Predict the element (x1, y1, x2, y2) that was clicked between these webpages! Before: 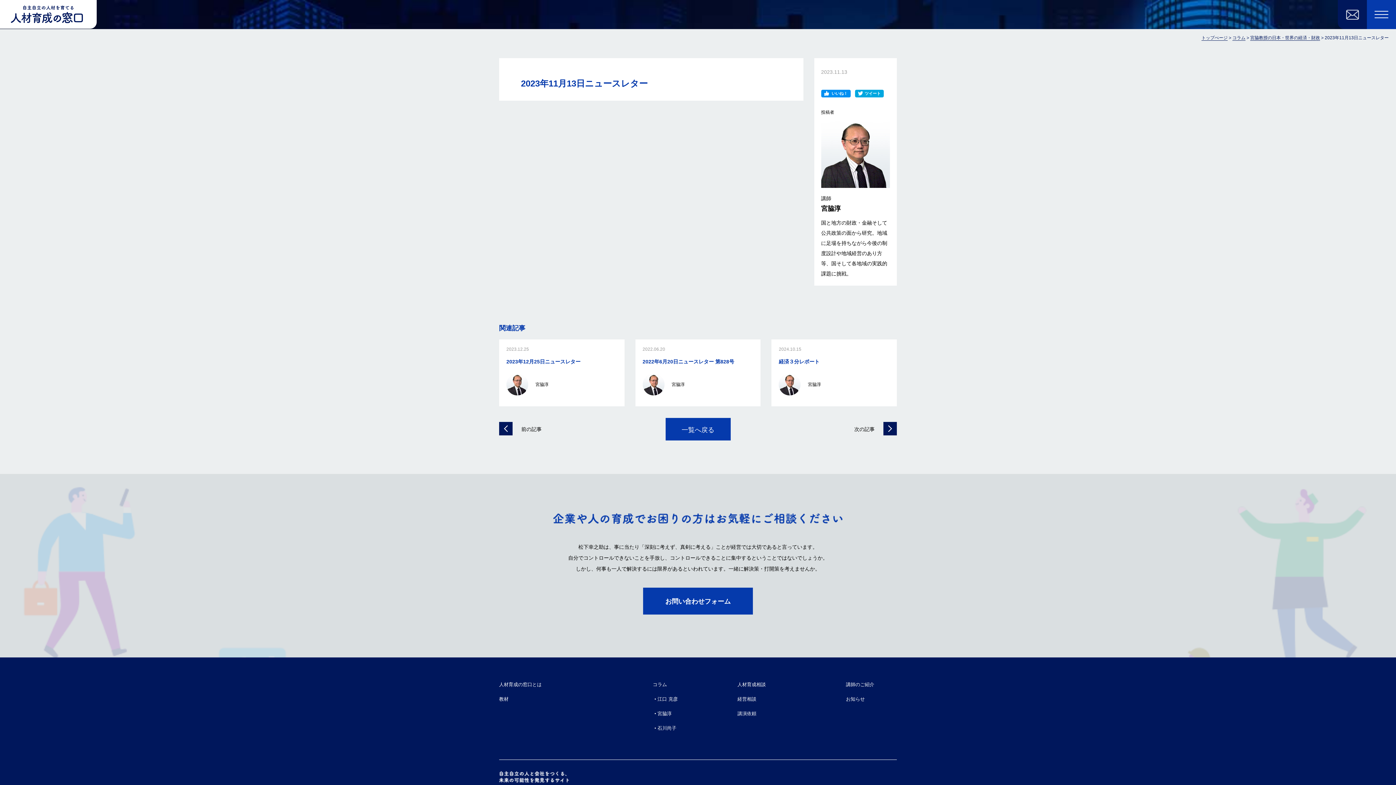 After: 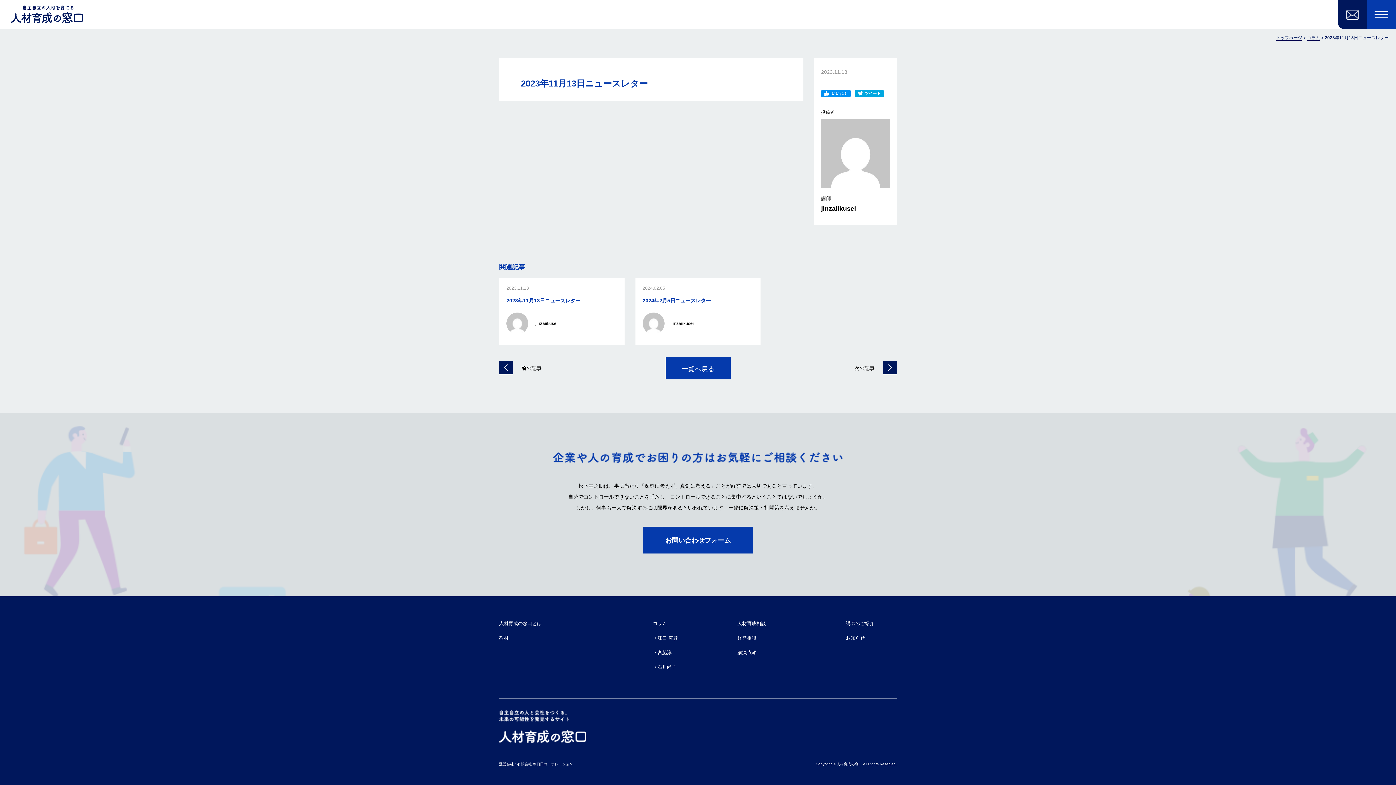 Action: bbox: (499, 425, 541, 433) label: 前の記事